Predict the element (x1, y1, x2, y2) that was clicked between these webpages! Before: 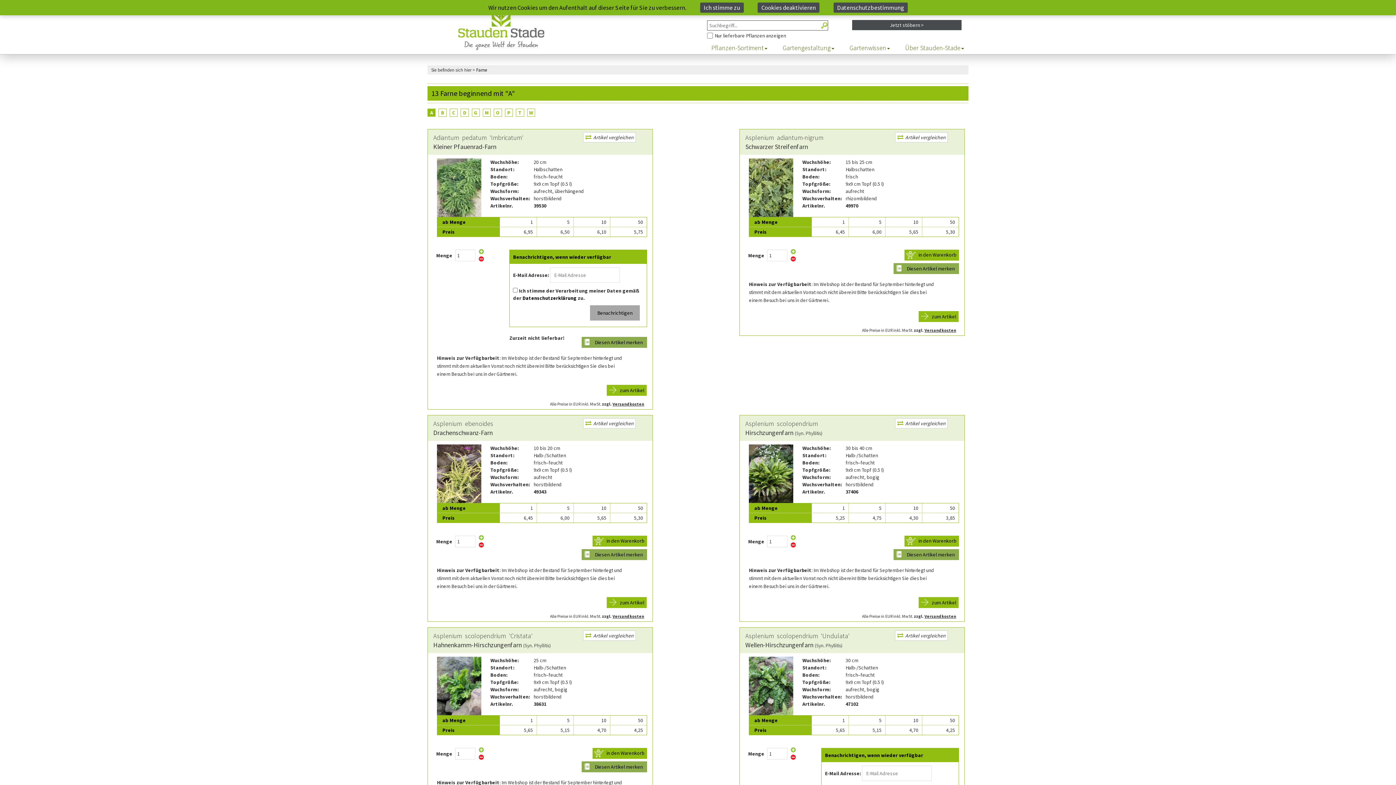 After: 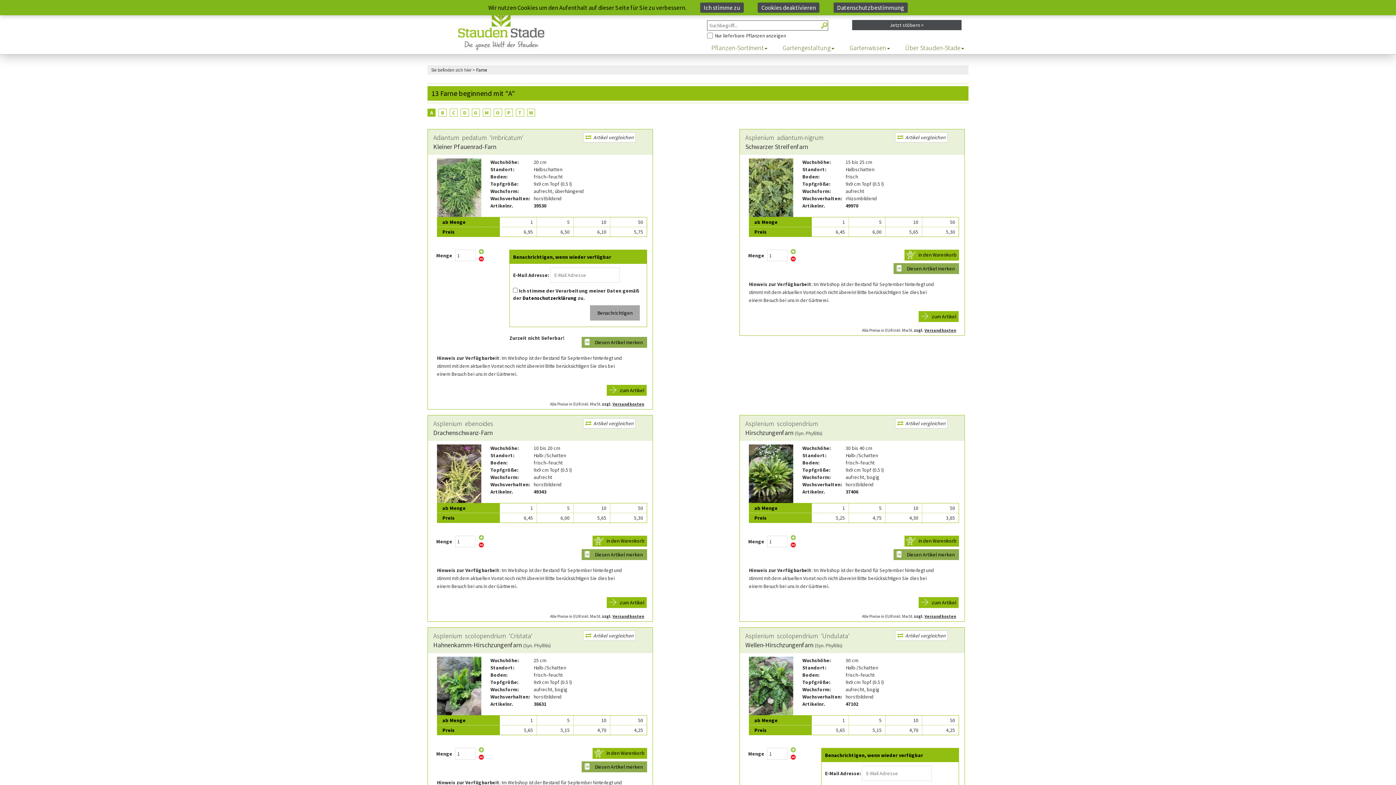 Action: label: Datenschutzbestimmung bbox: (833, 2, 907, 12)